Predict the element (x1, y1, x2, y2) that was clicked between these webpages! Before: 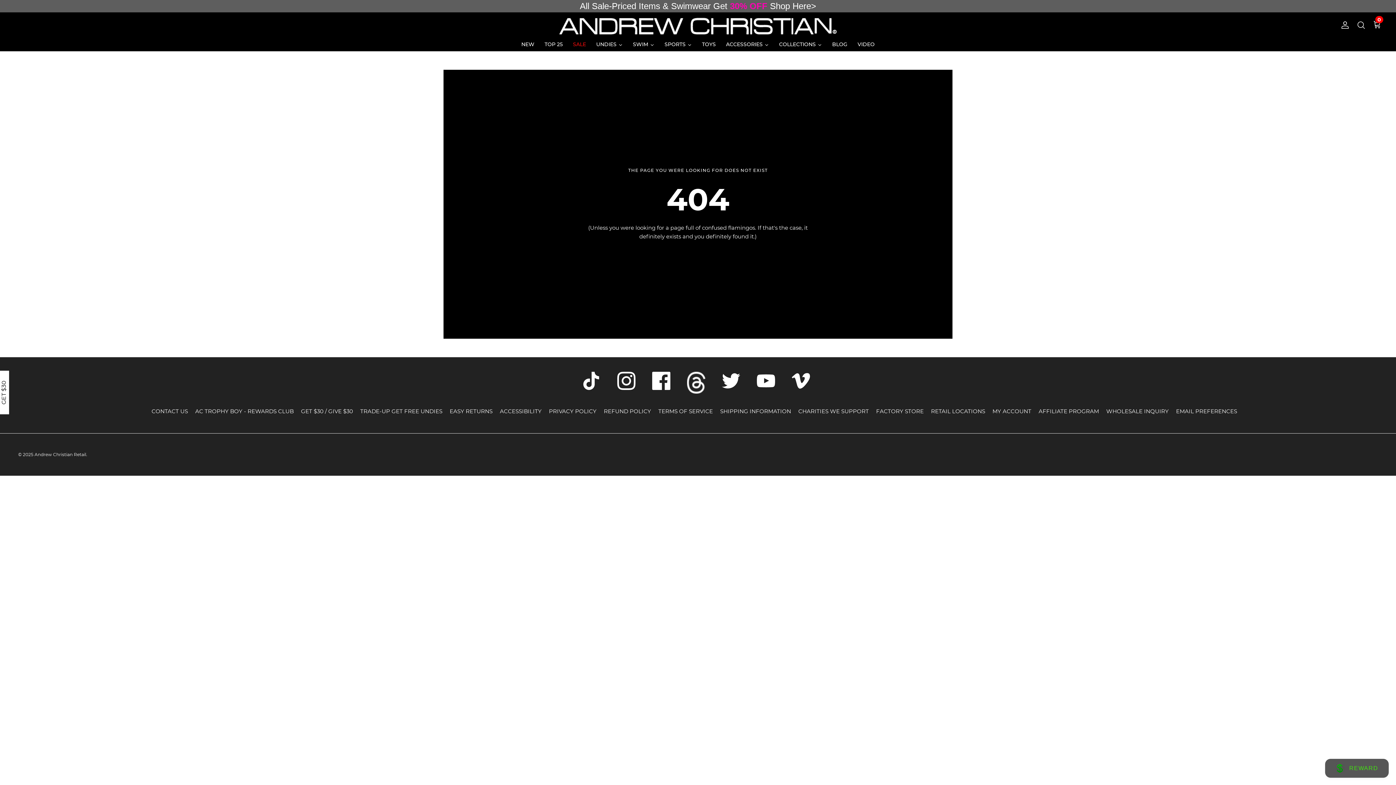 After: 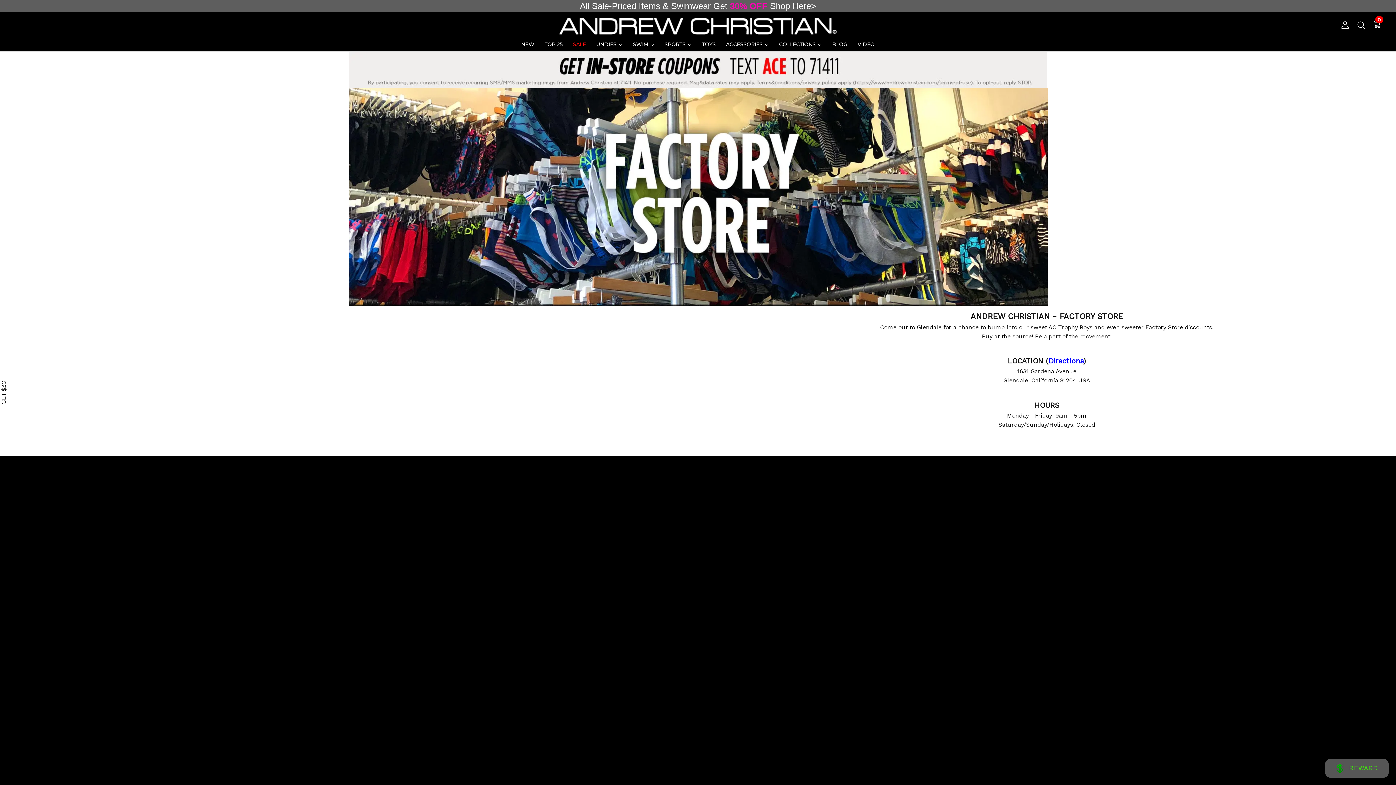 Action: label: FACTORY STORE bbox: (876, 408, 924, 414)